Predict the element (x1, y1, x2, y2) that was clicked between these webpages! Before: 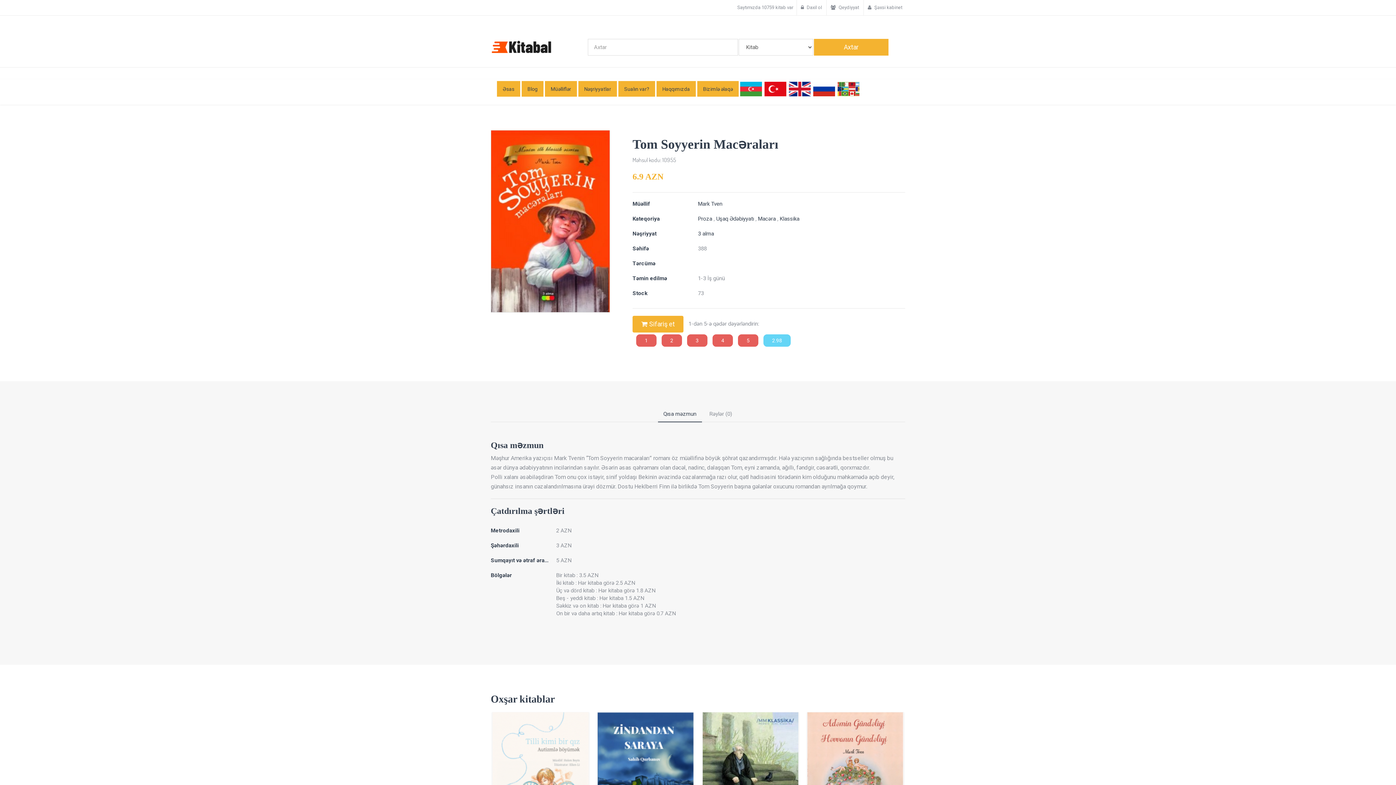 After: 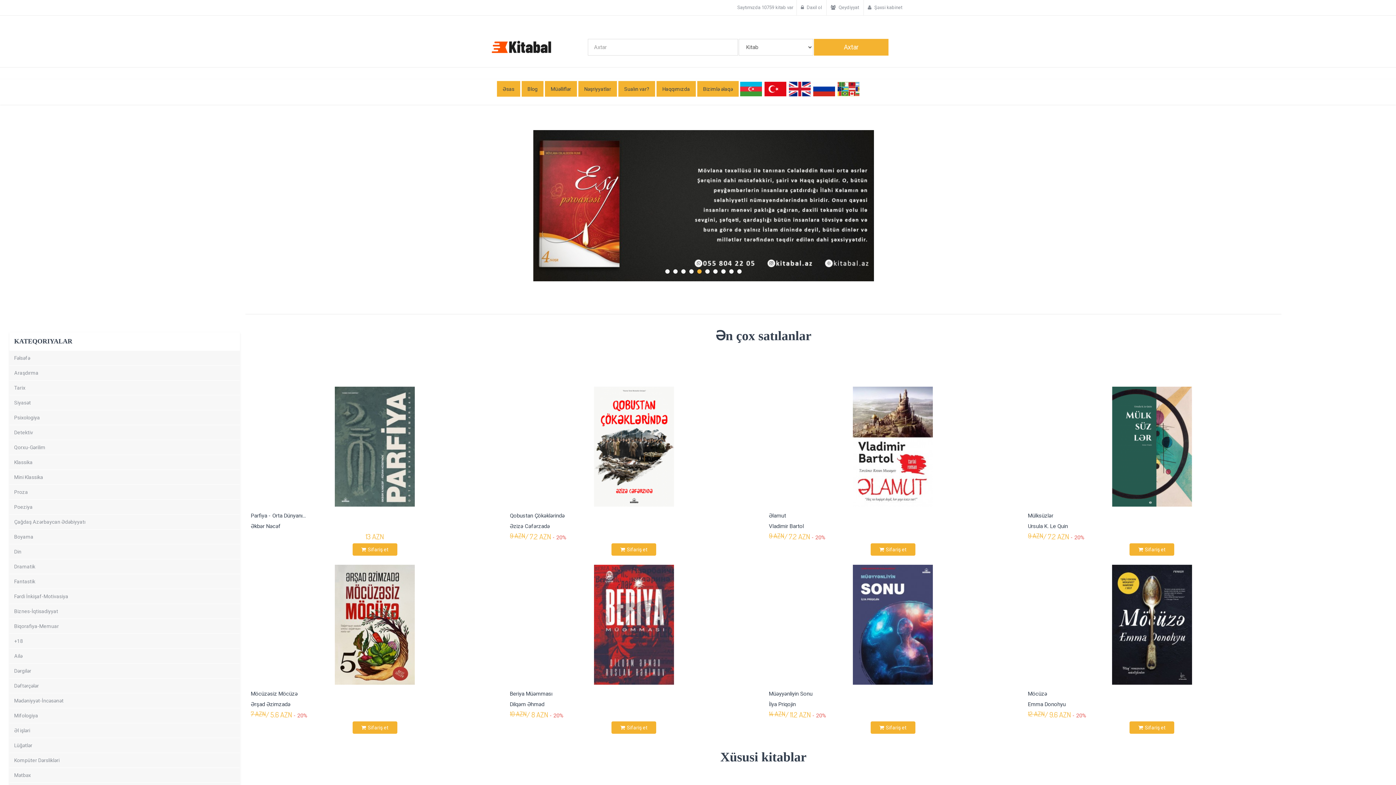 Action: bbox: (490, 43, 552, 50)